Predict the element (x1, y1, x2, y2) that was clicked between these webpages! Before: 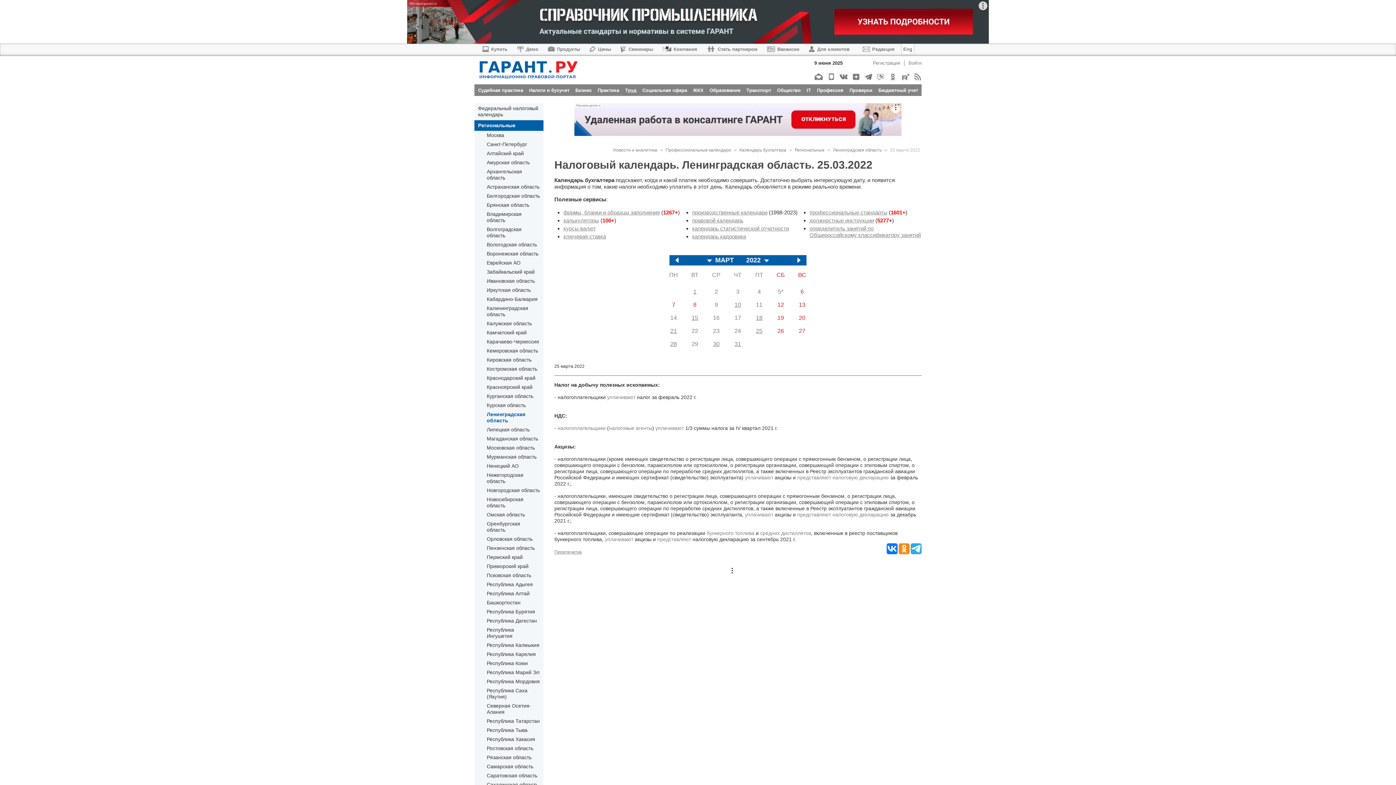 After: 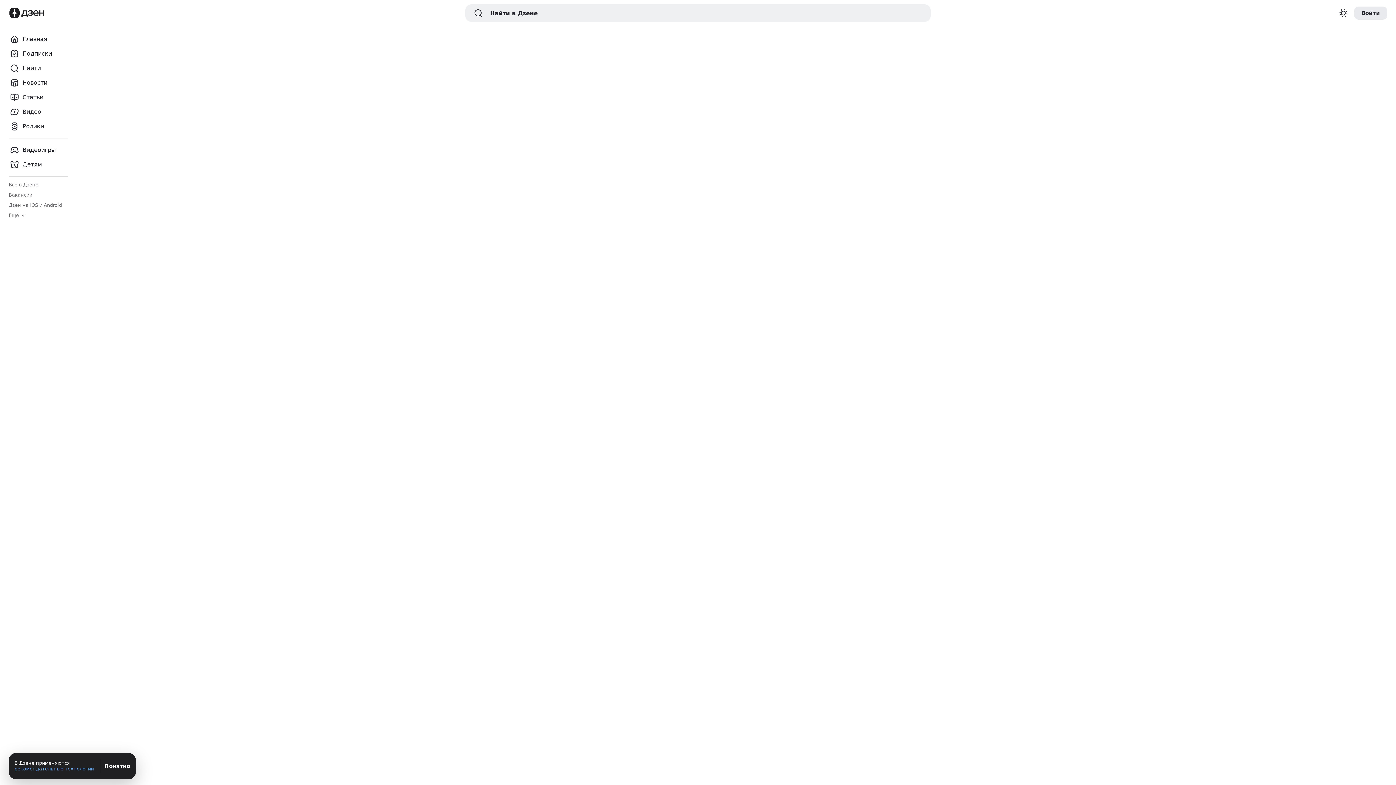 Action: bbox: (851, 73, 860, 80)